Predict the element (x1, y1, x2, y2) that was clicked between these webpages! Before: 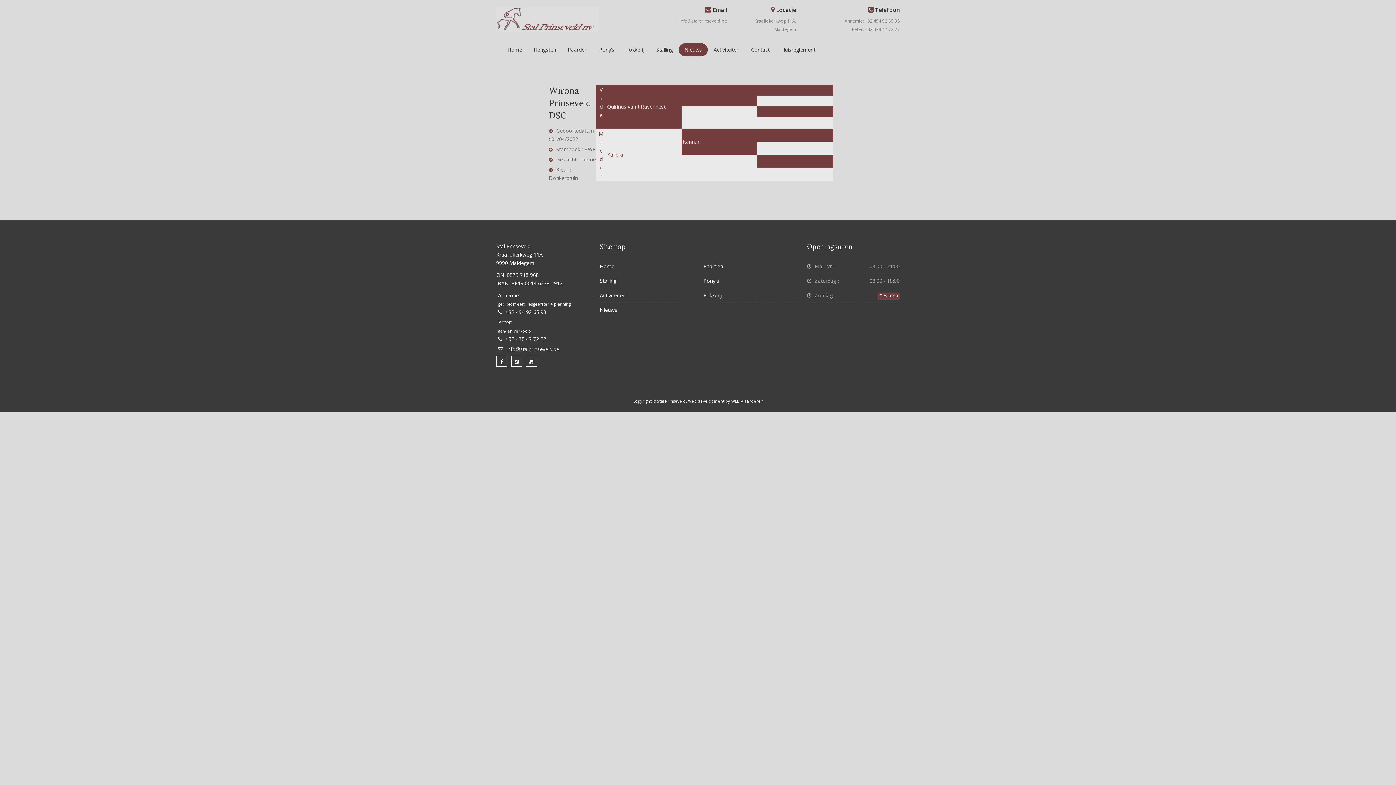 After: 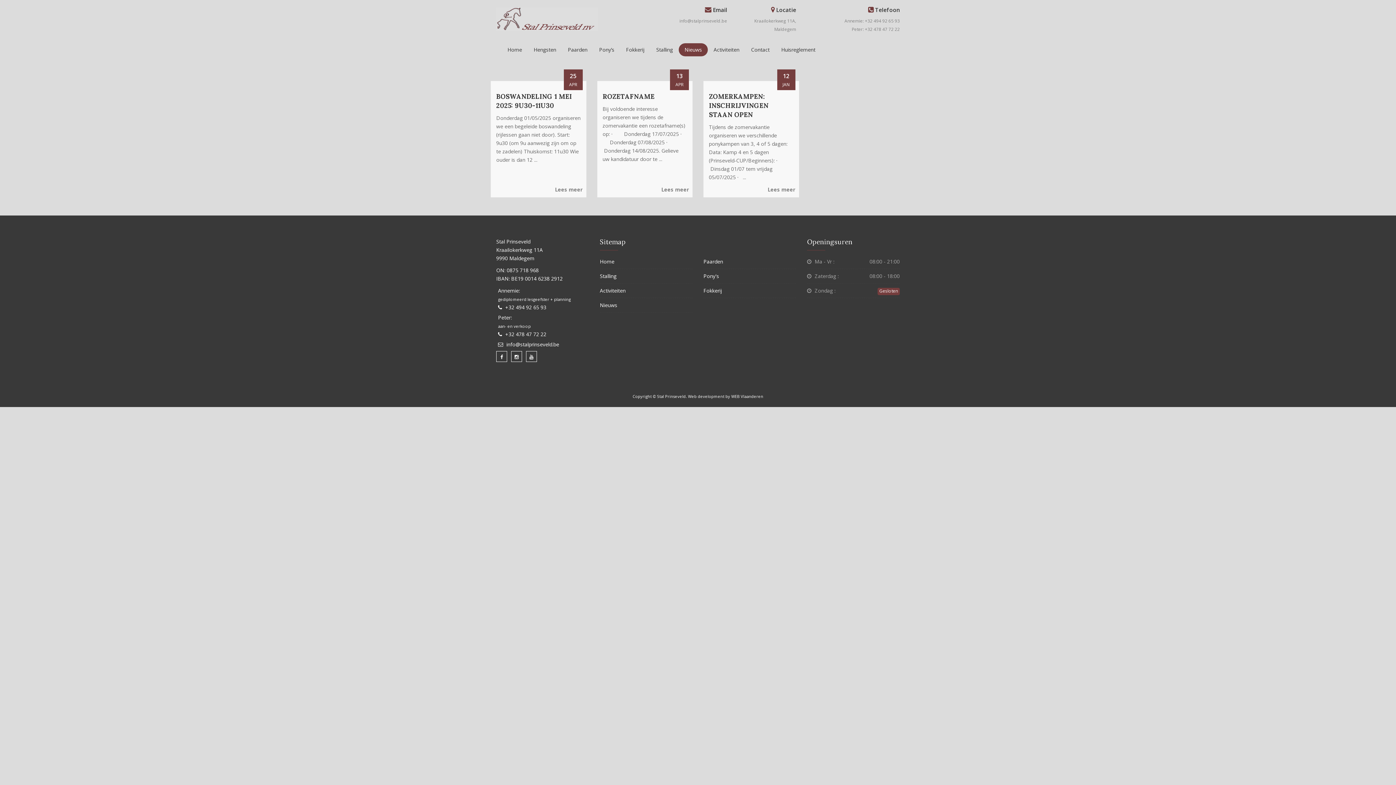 Action: label: Nieuws bbox: (600, 306, 617, 313)